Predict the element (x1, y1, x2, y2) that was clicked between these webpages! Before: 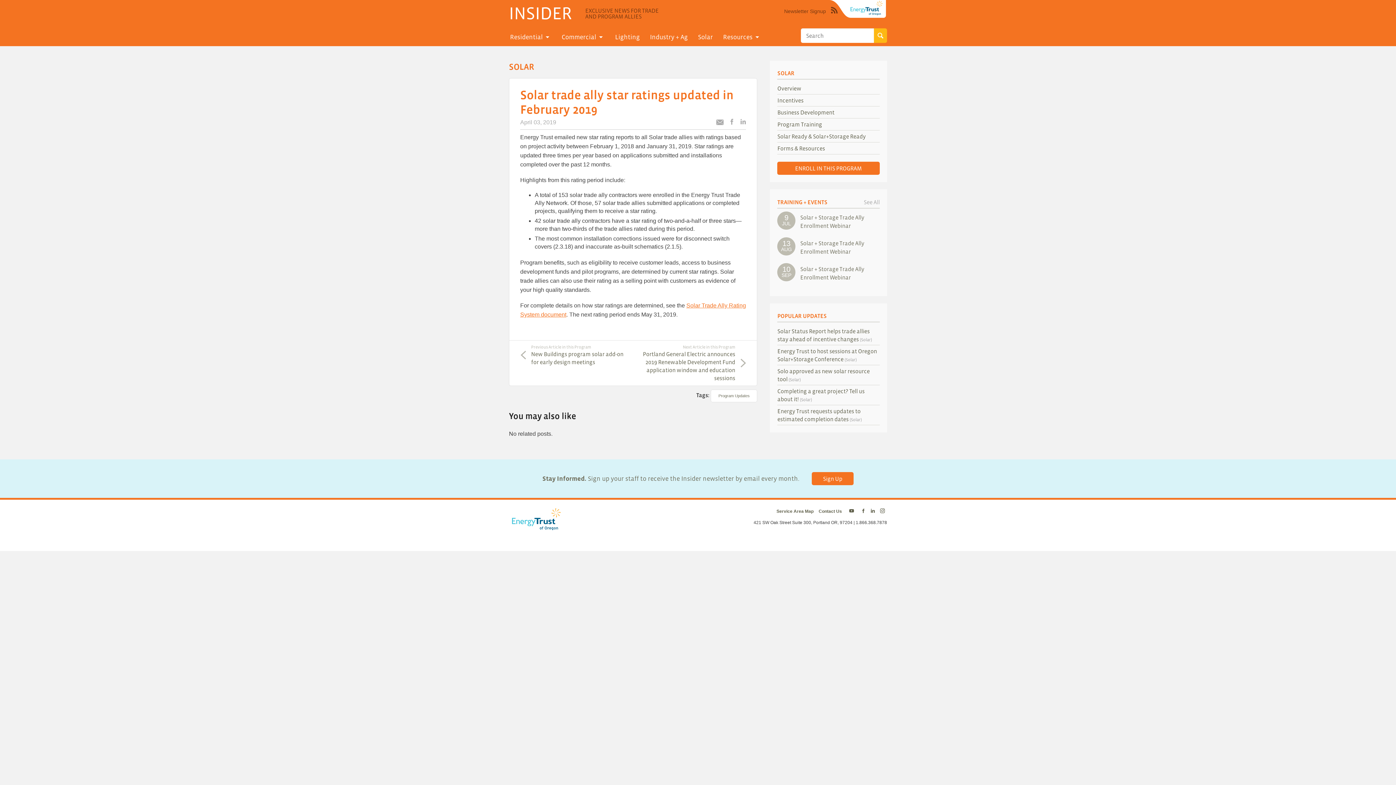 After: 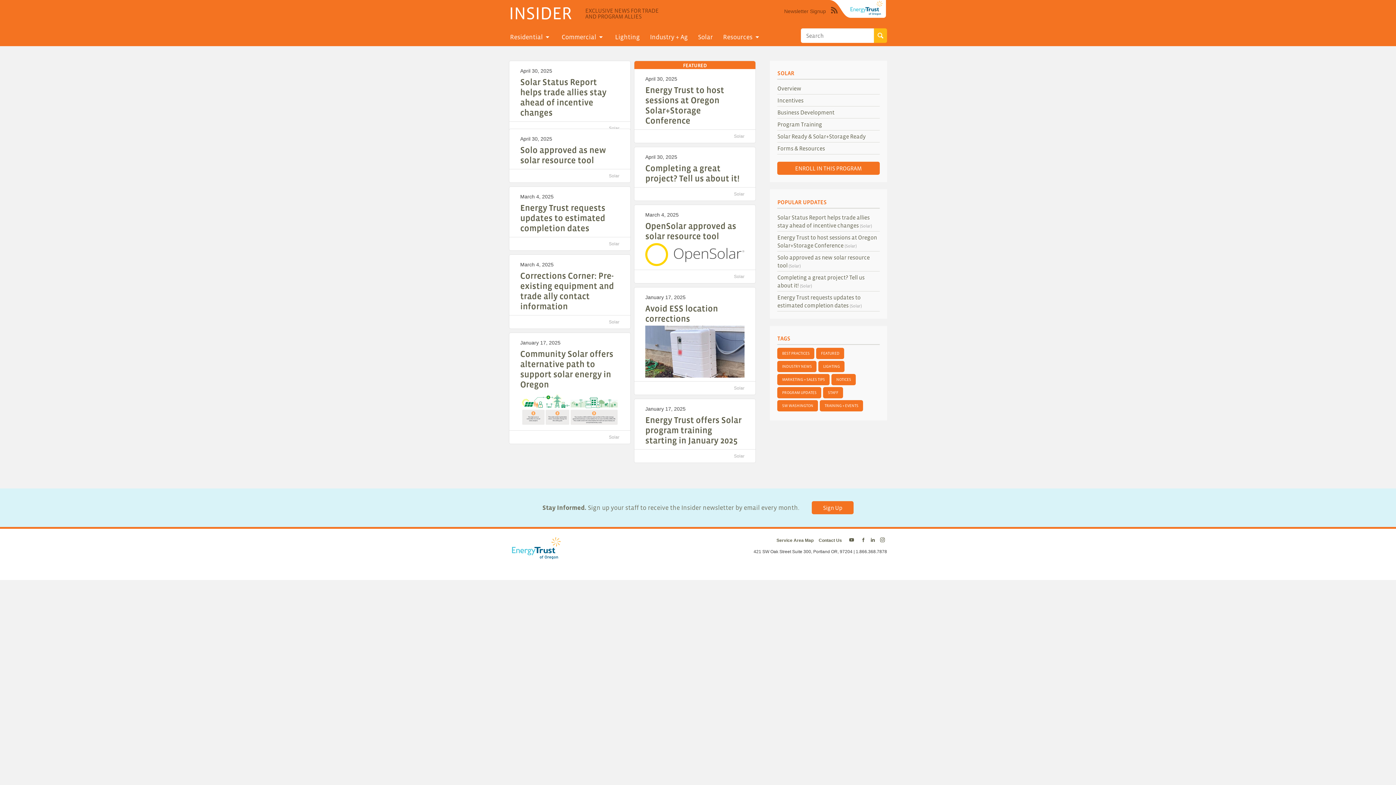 Action: bbox: (861, 337, 871, 342) label: Category archive page